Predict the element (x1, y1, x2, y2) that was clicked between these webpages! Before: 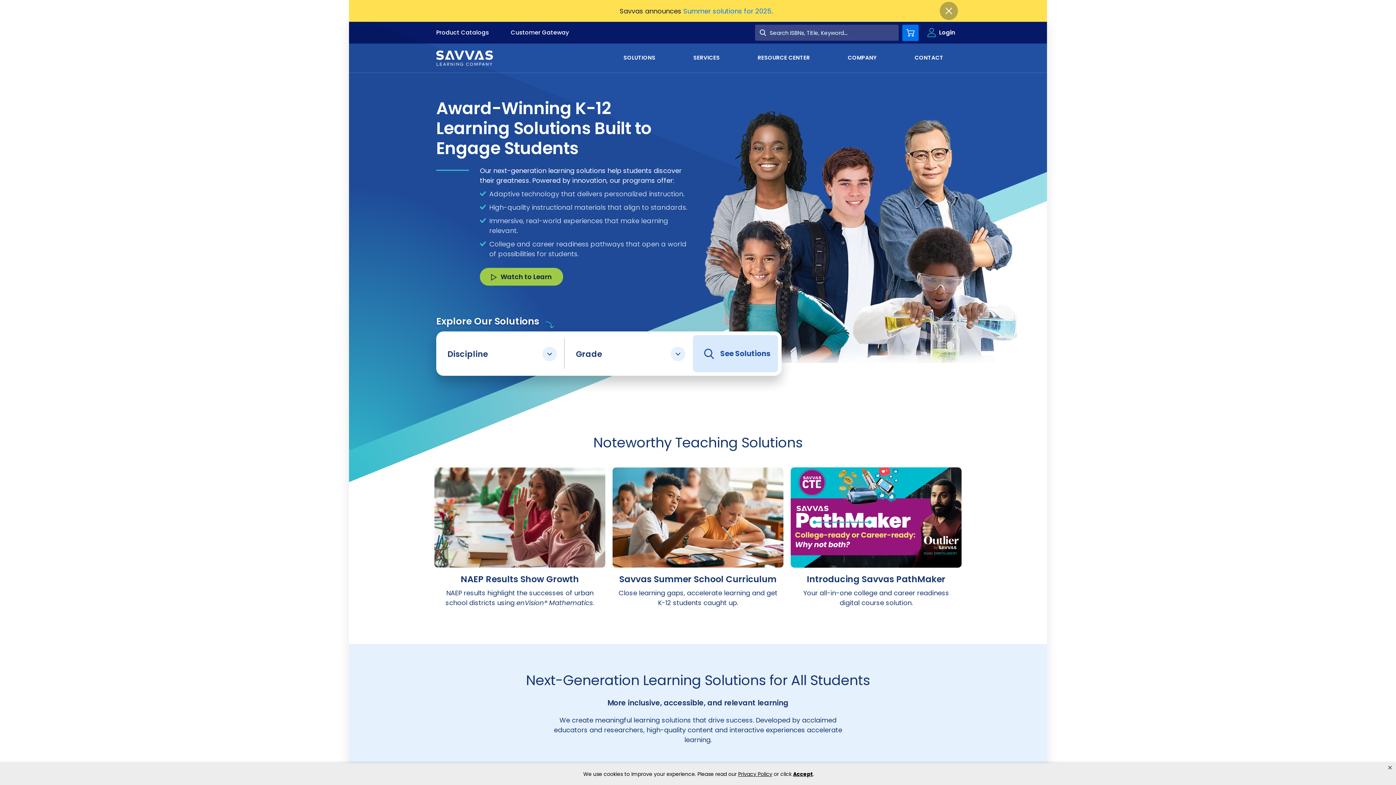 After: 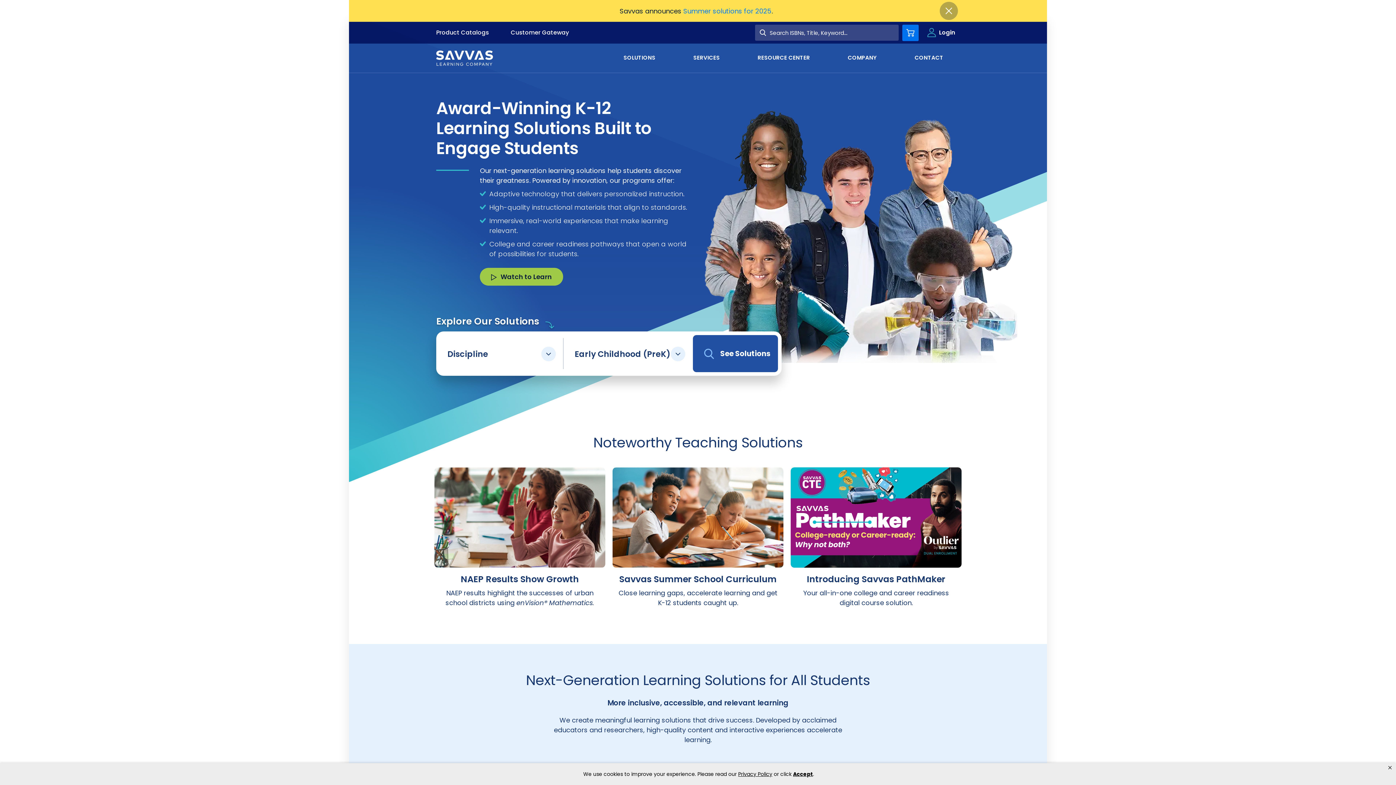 Action: label: Early Childhood (PreK) bbox: (575, 365, 682, 377)